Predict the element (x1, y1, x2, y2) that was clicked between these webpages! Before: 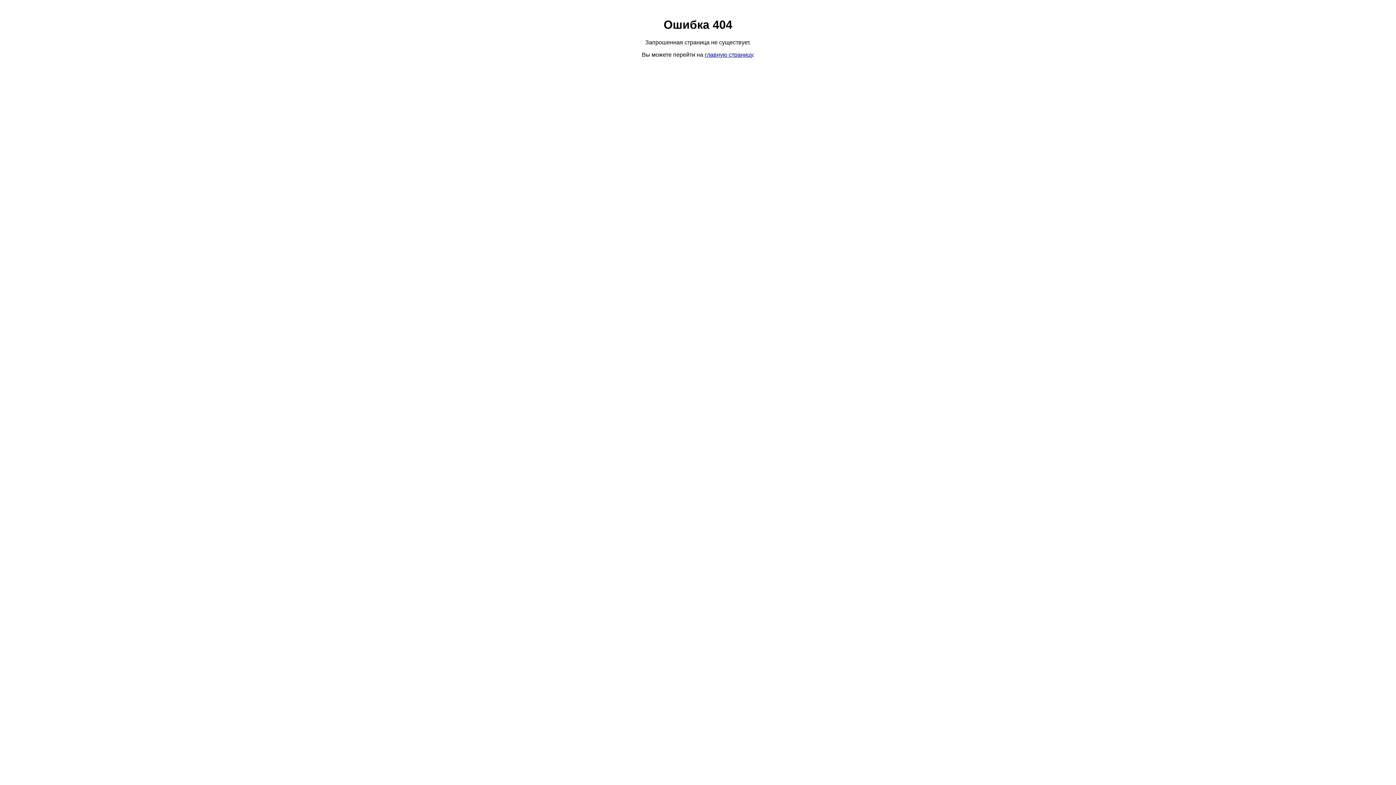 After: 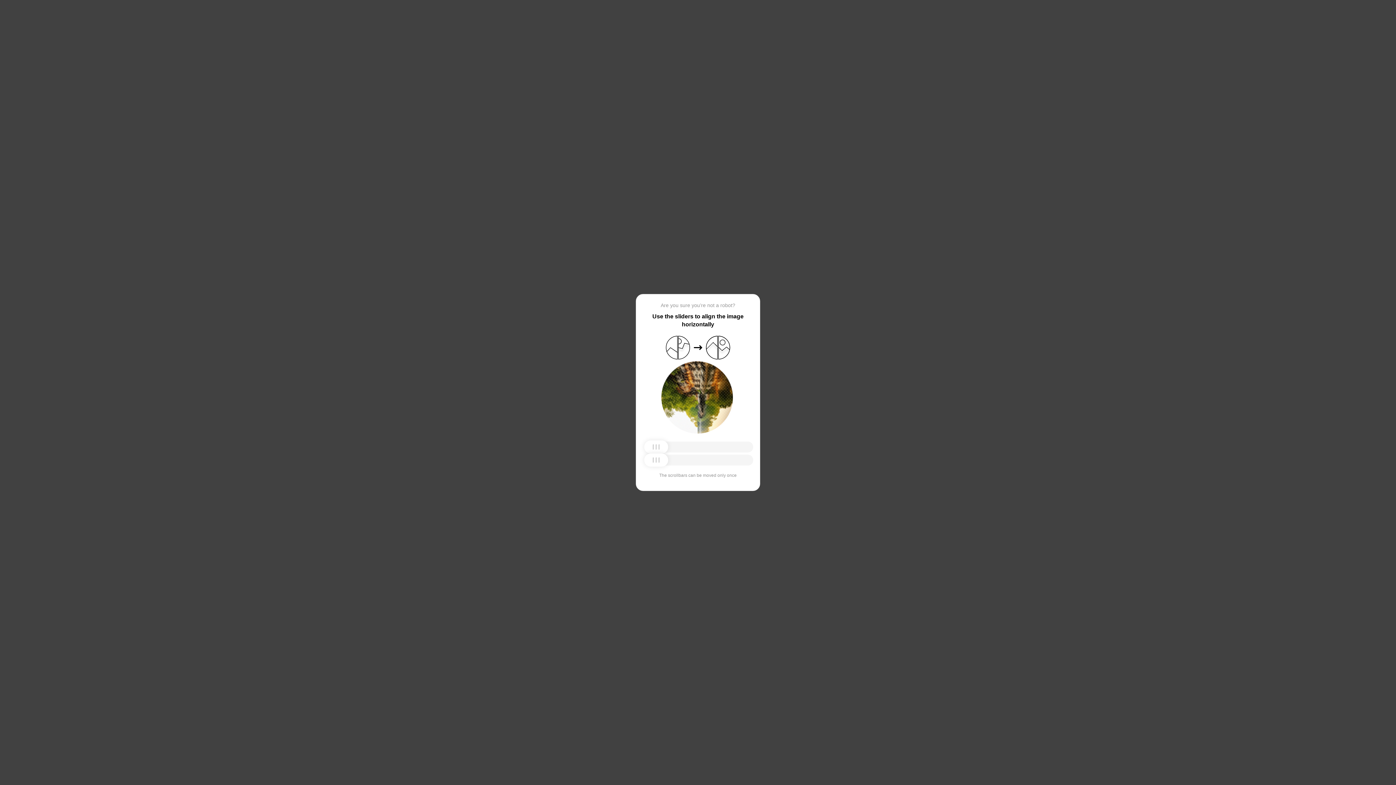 Action: label: главную страницу bbox: (704, 51, 752, 57)